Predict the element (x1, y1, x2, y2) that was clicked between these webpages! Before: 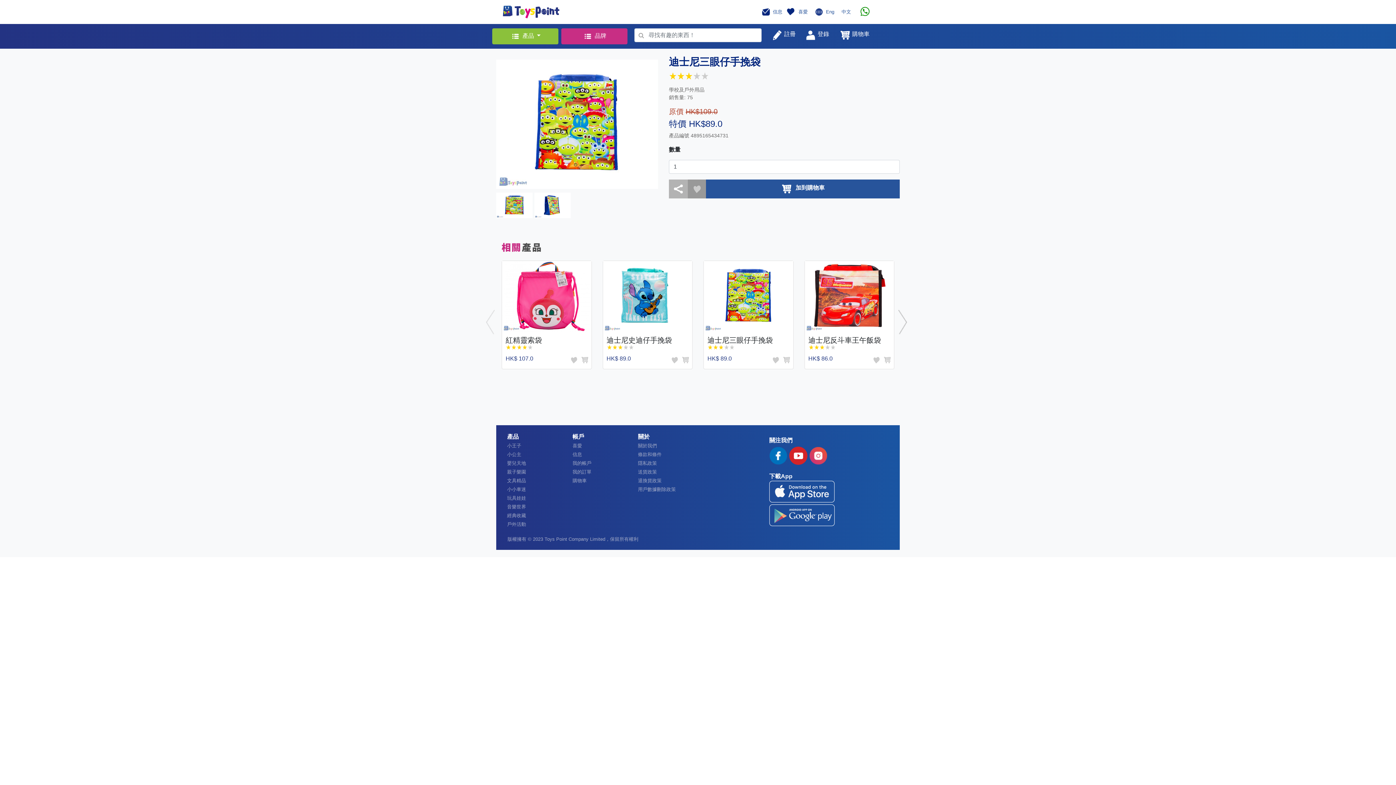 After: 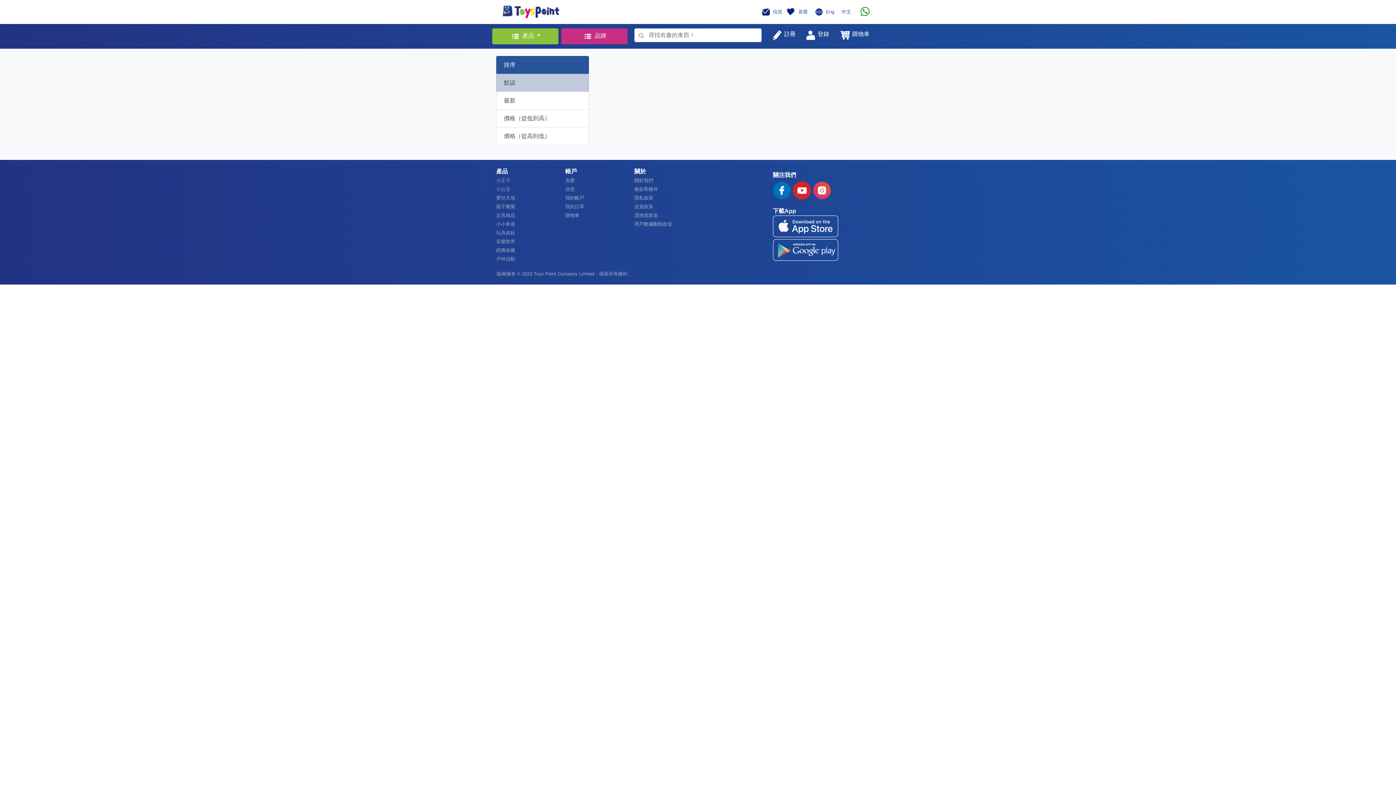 Action: bbox: (507, 442, 521, 448) label: 小王子